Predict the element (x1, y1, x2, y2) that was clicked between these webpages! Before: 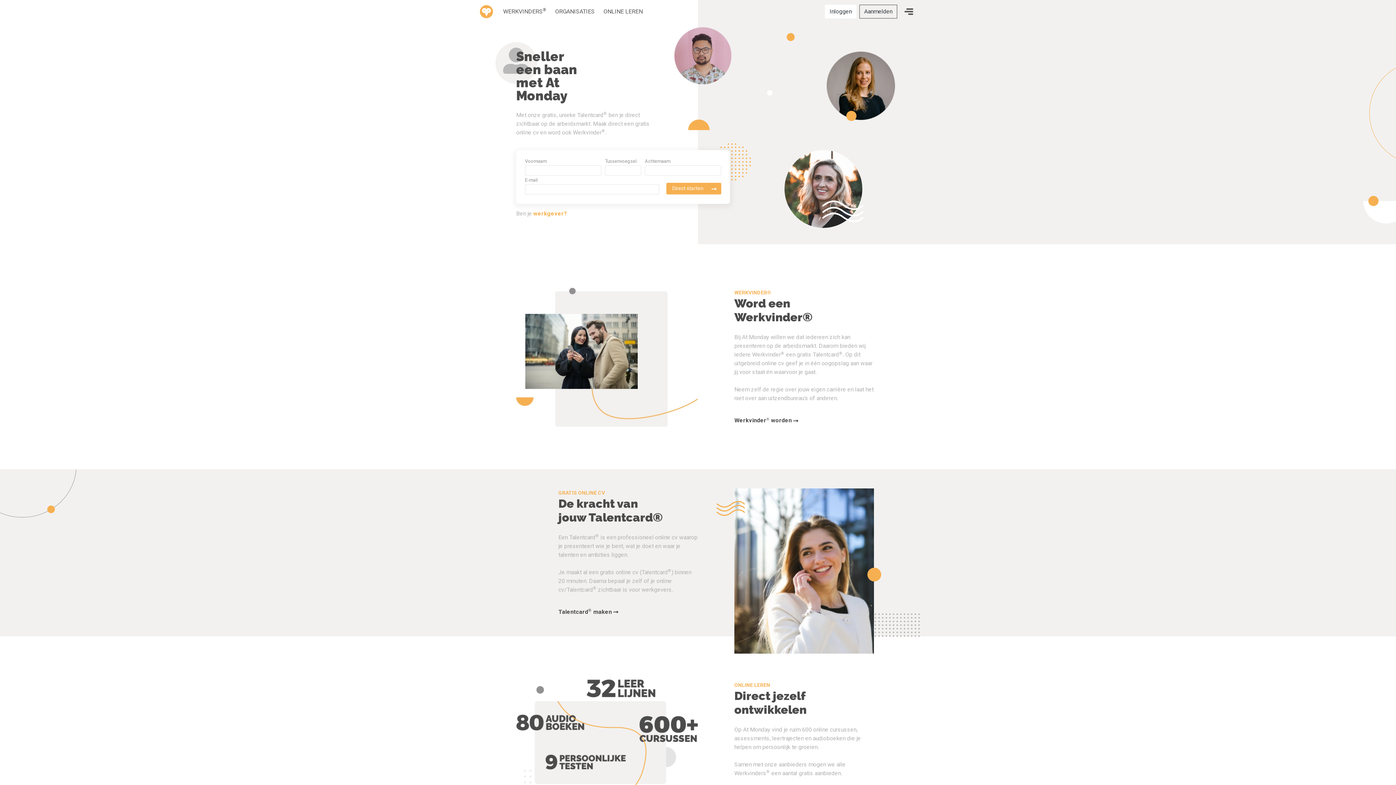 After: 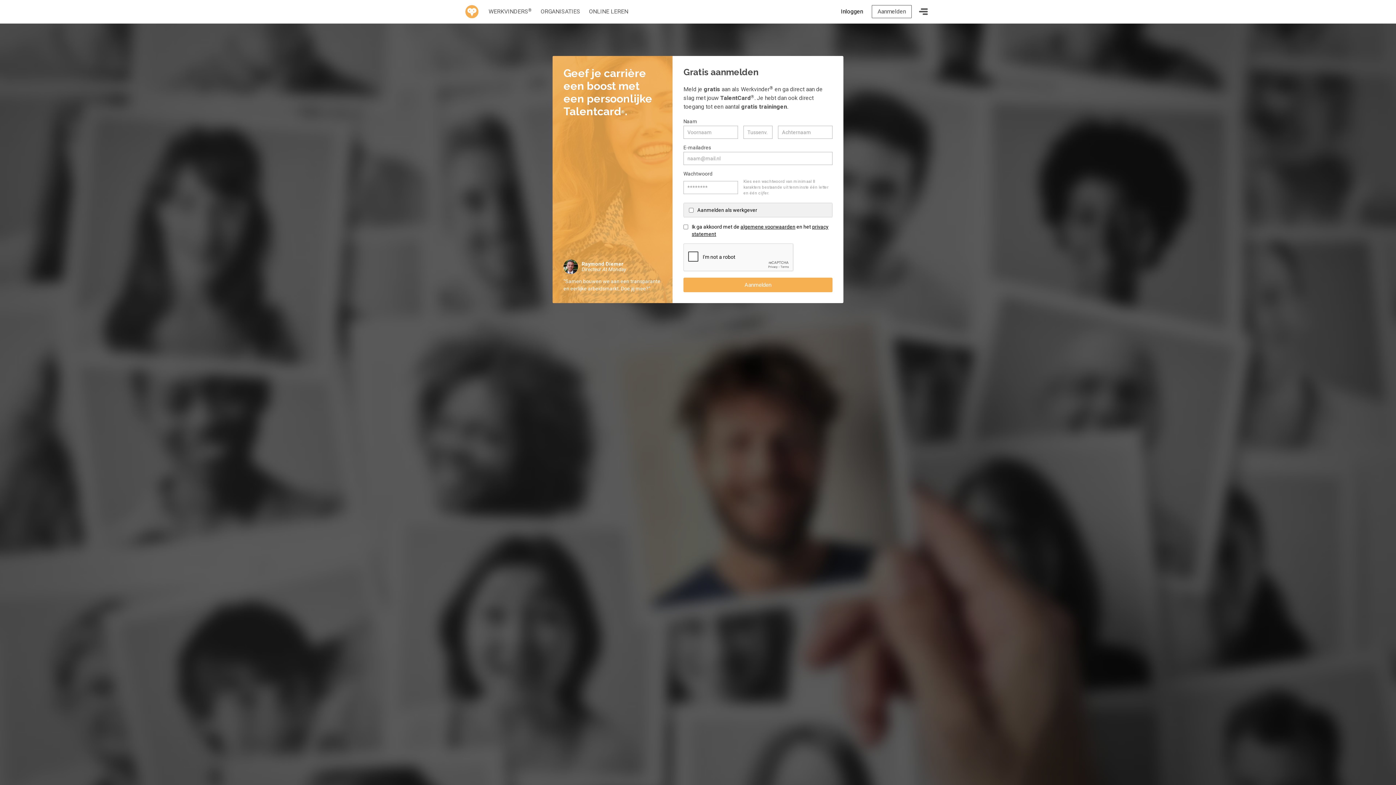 Action: label: Werkvinder® worden  bbox: (734, 417, 798, 424)